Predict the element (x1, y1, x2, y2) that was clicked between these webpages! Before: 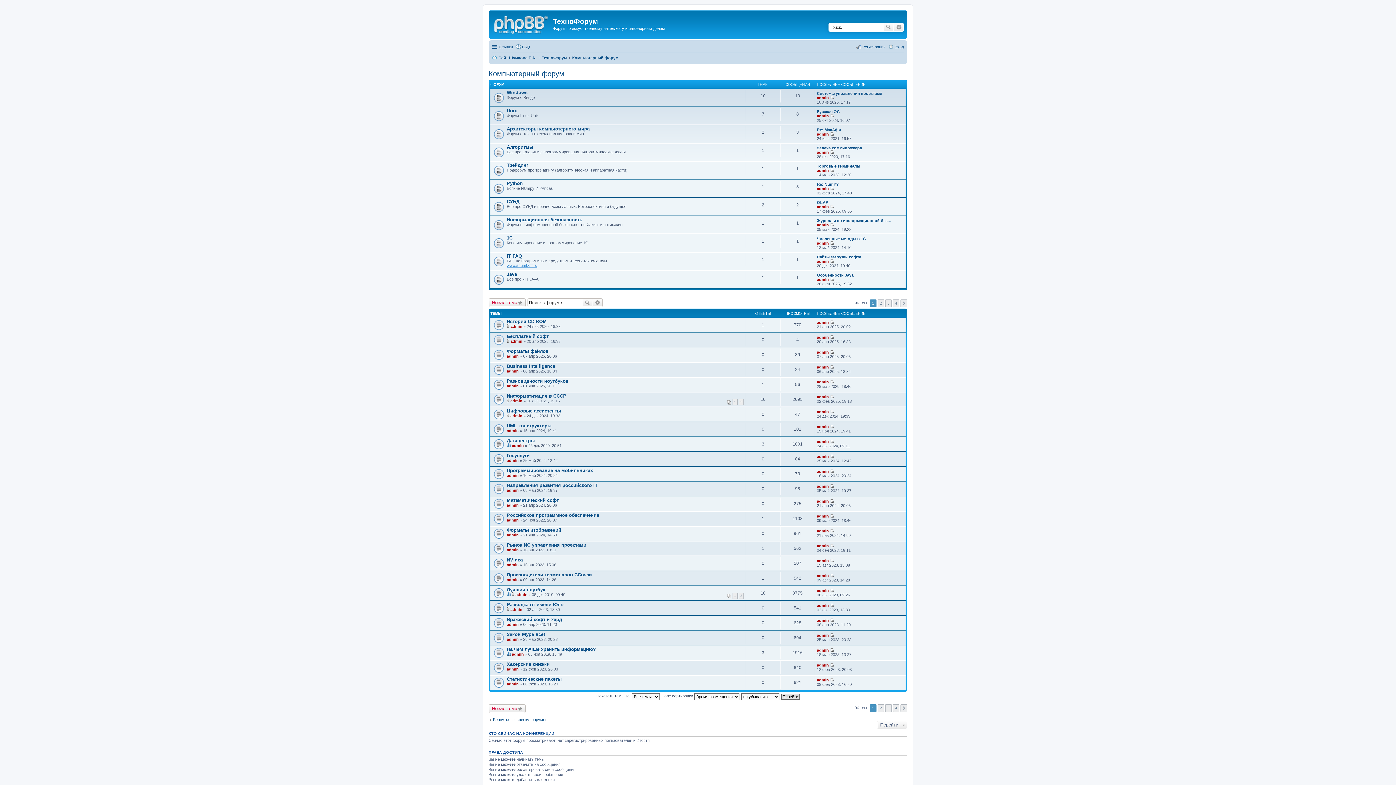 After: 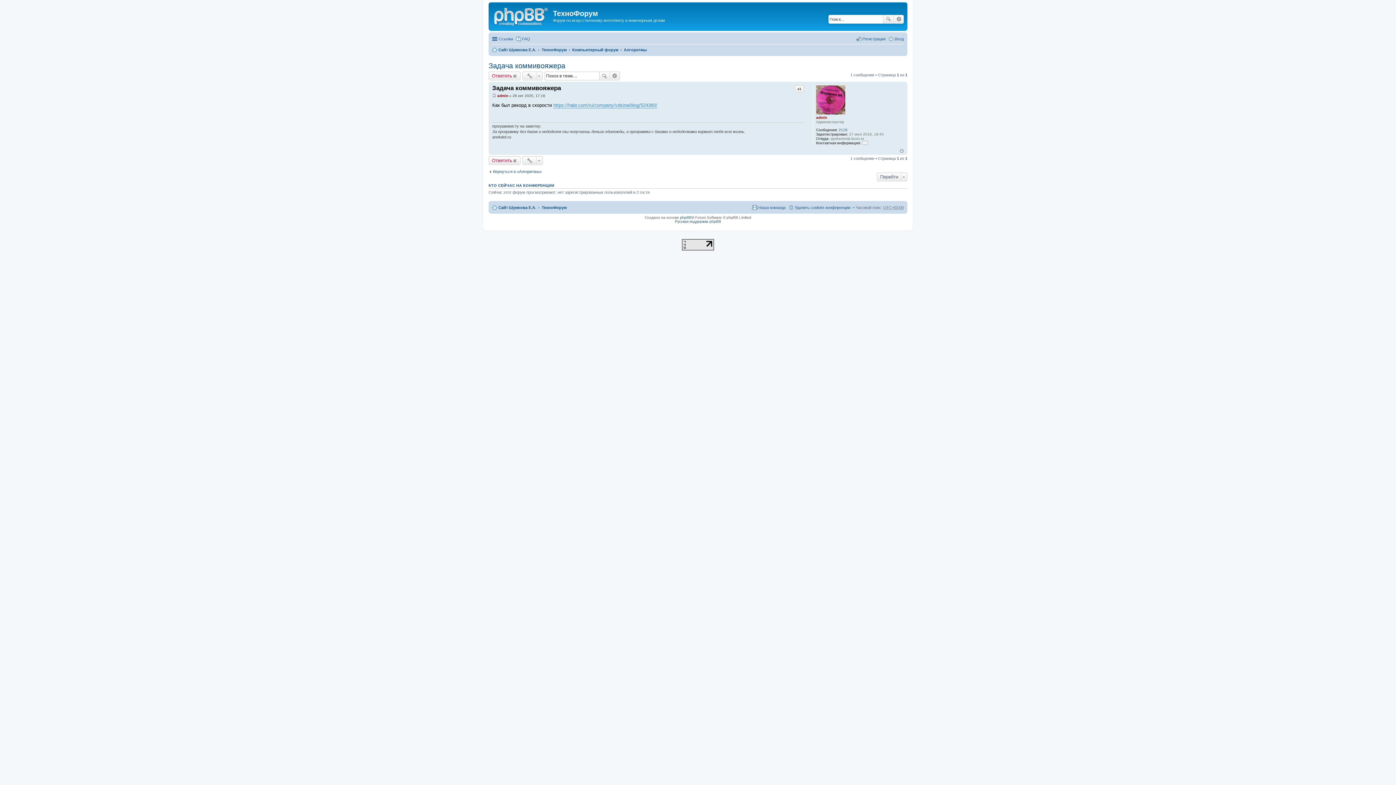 Action: bbox: (830, 150, 834, 154) label: Перейти к последнему сообщению